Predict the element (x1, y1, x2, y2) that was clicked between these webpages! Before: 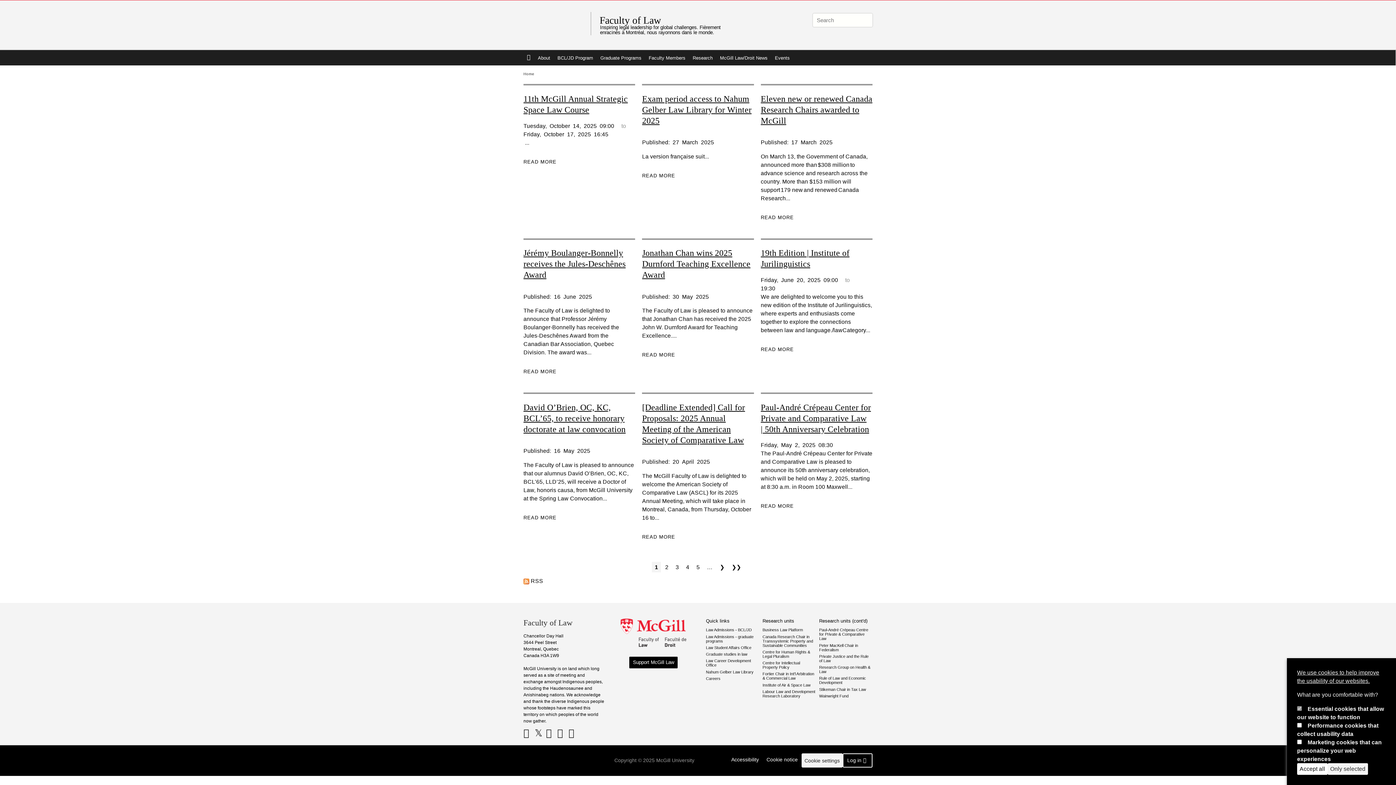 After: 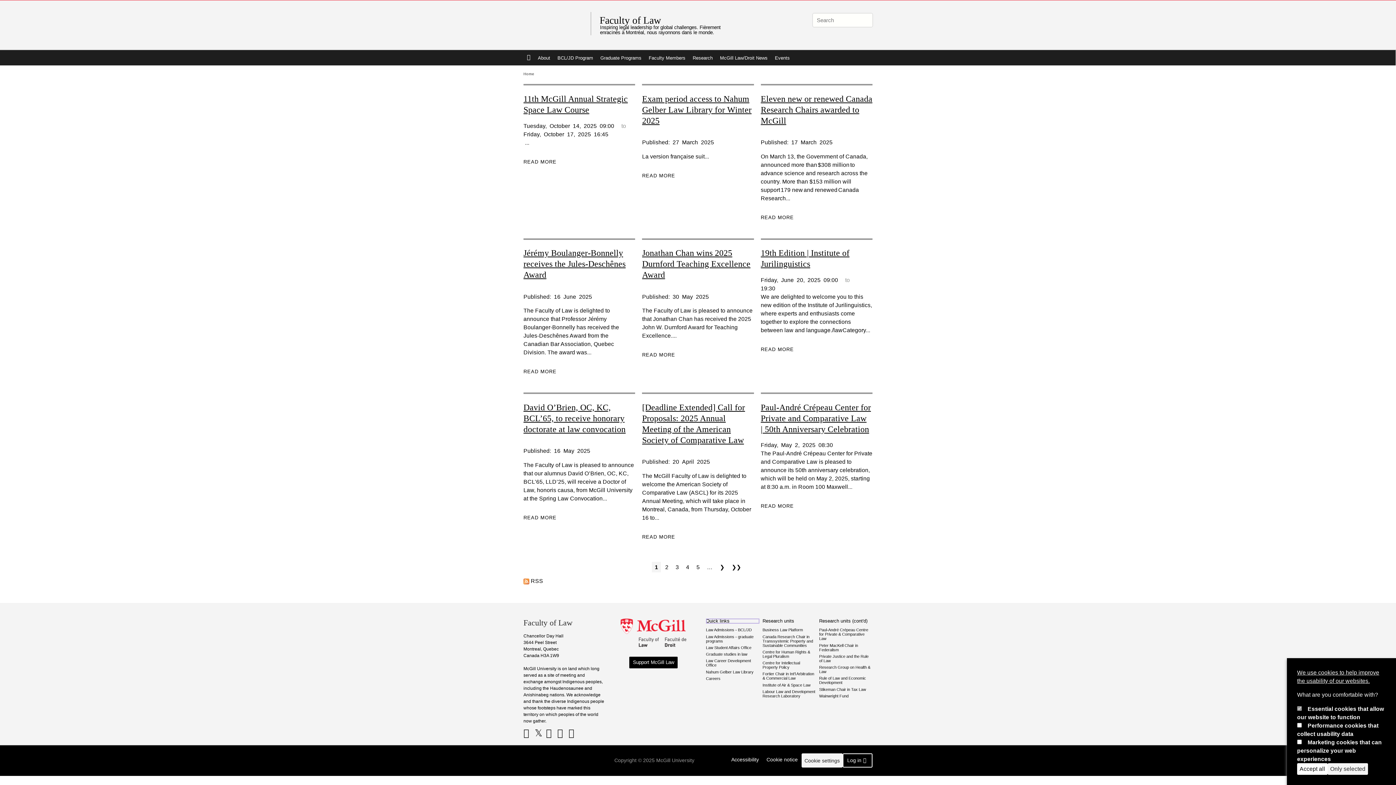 Action: label: Quick links bbox: (706, 618, 759, 624)